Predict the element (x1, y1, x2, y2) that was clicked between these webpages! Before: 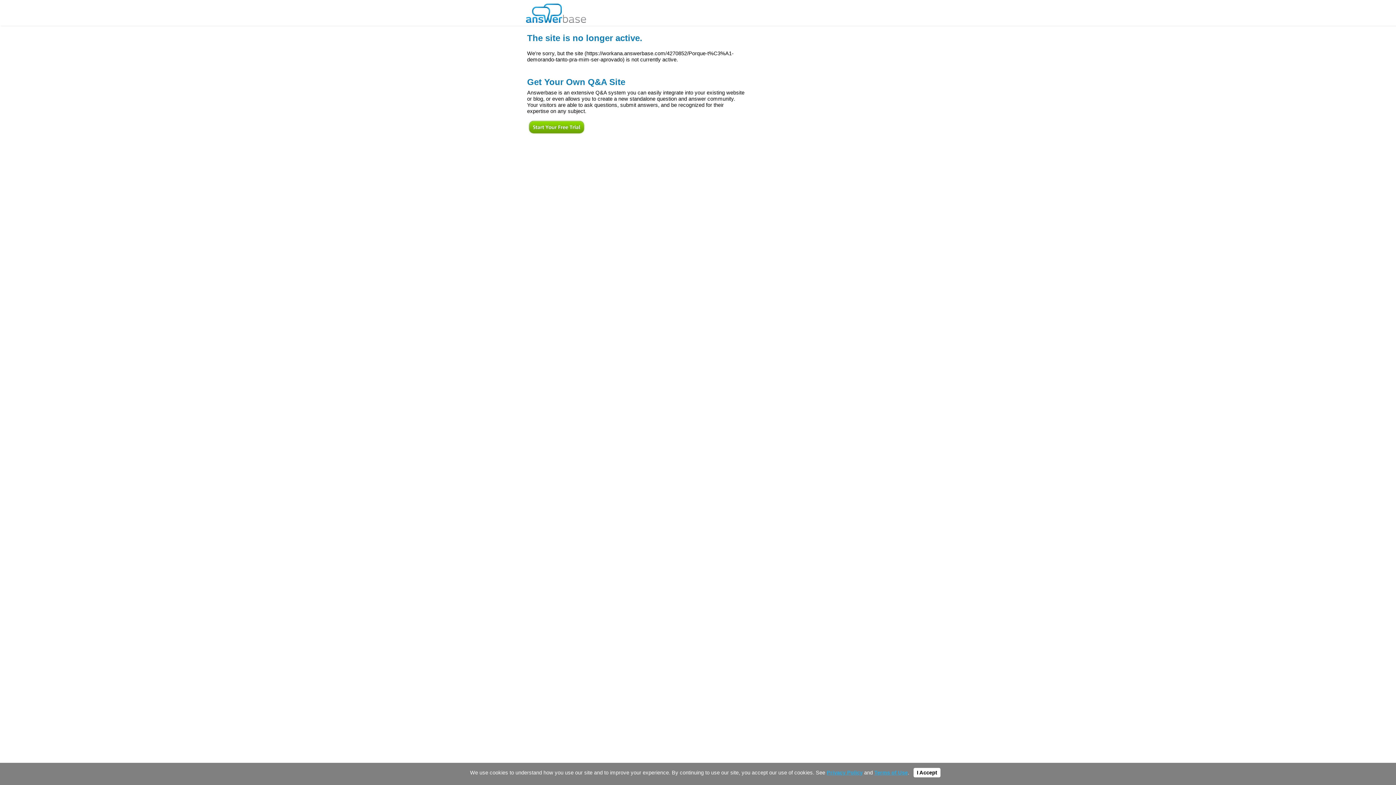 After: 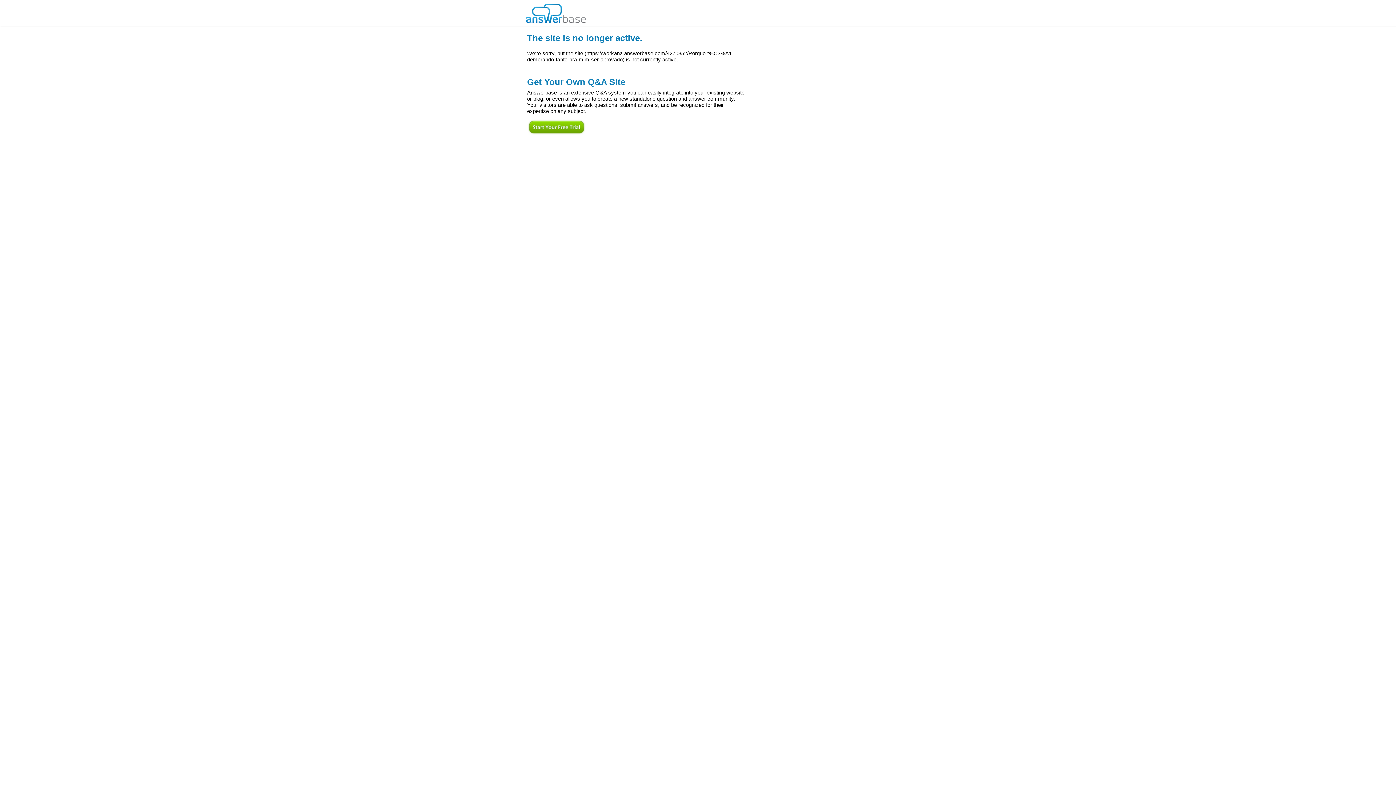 Action: bbox: (913, 768, 940, 777) label: I Accept